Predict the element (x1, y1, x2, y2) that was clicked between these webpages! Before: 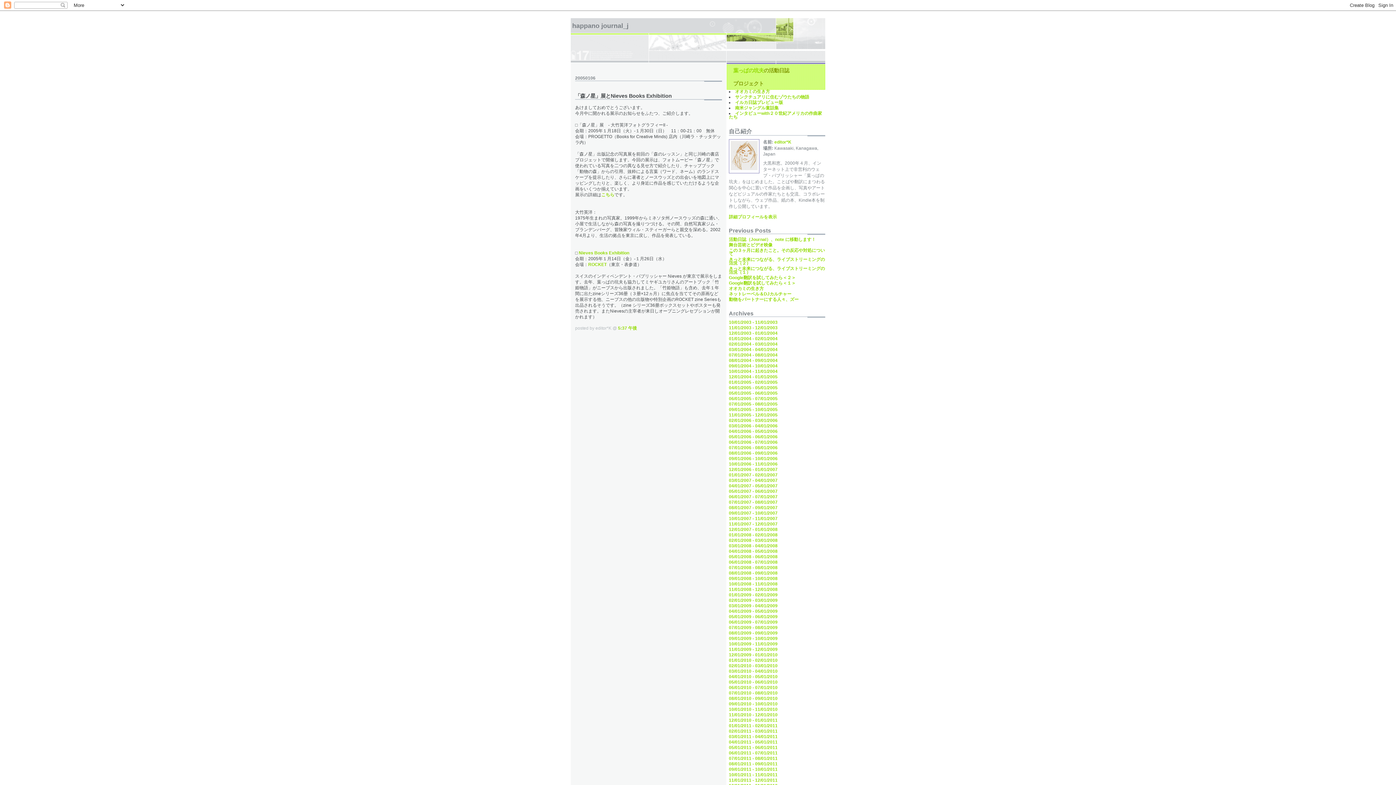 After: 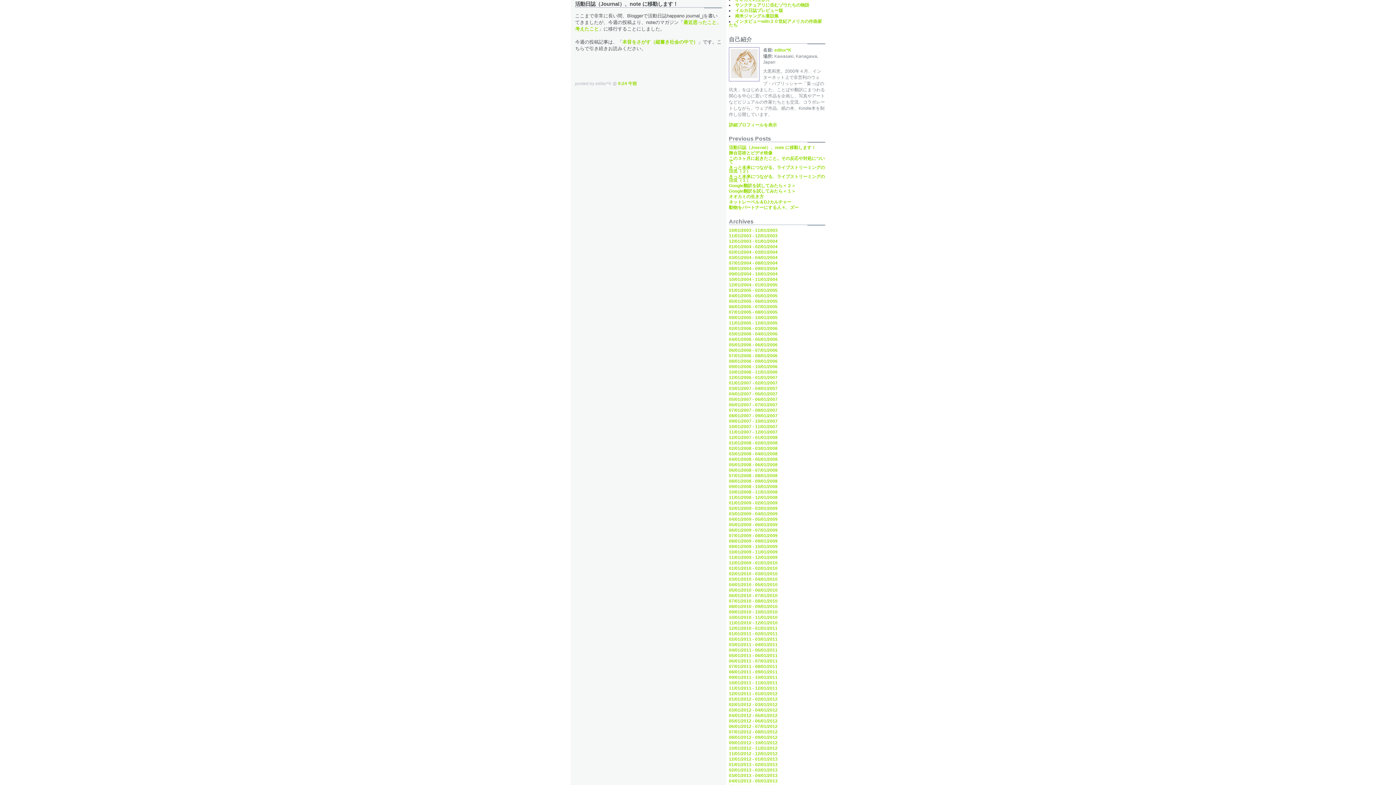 Action: label: 活動日誌（Journal）、note に移動します！ bbox: (729, 237, 816, 242)